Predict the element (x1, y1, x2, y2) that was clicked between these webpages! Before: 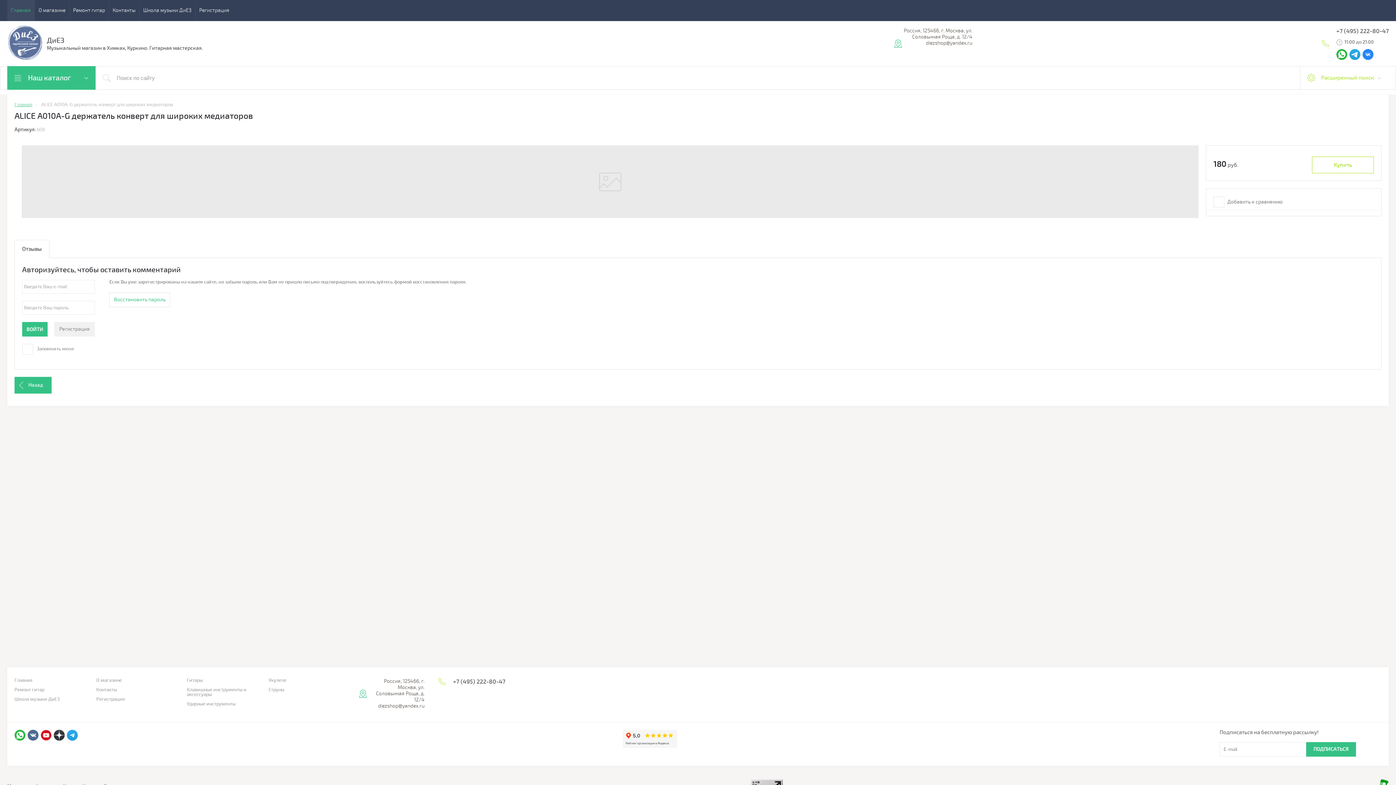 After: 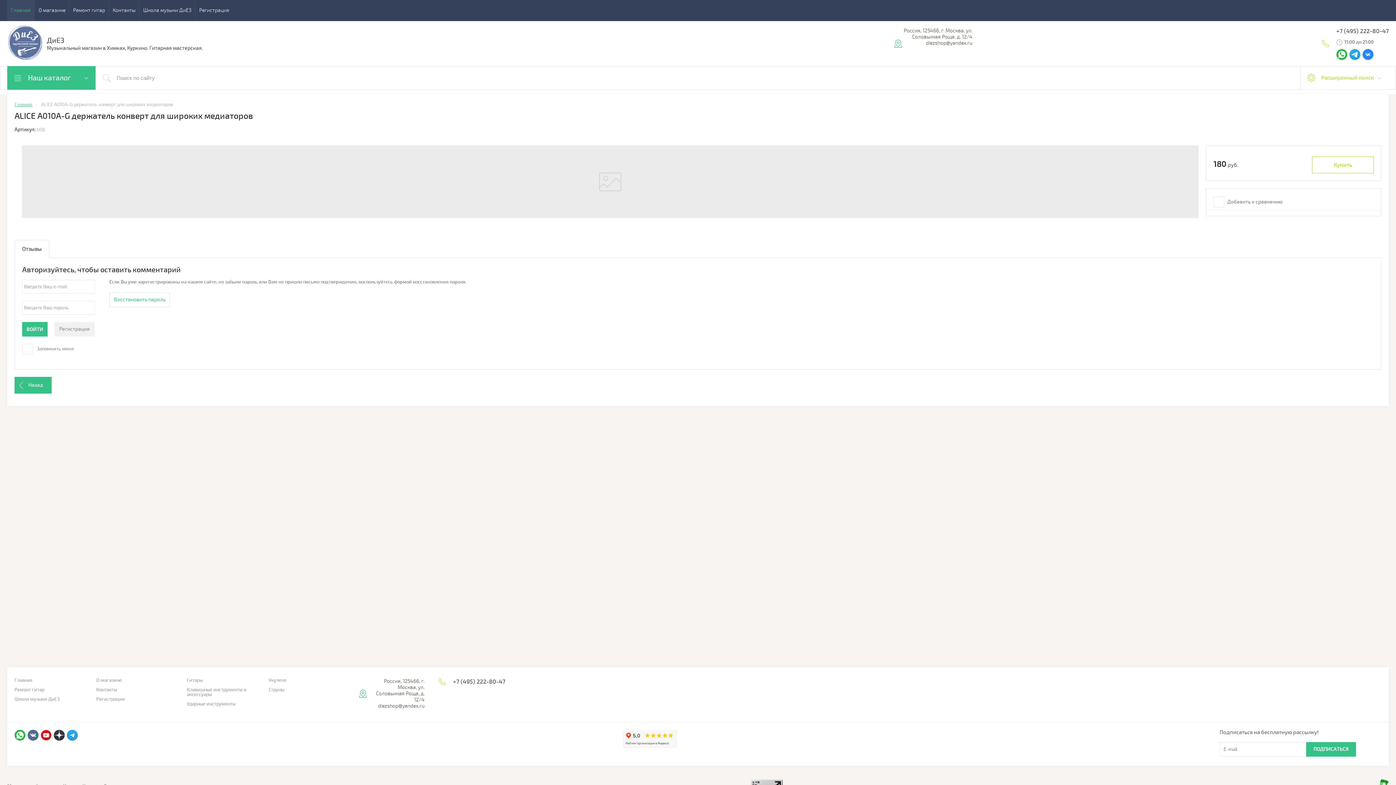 Action: bbox: (1362, 48, 1373, 59)